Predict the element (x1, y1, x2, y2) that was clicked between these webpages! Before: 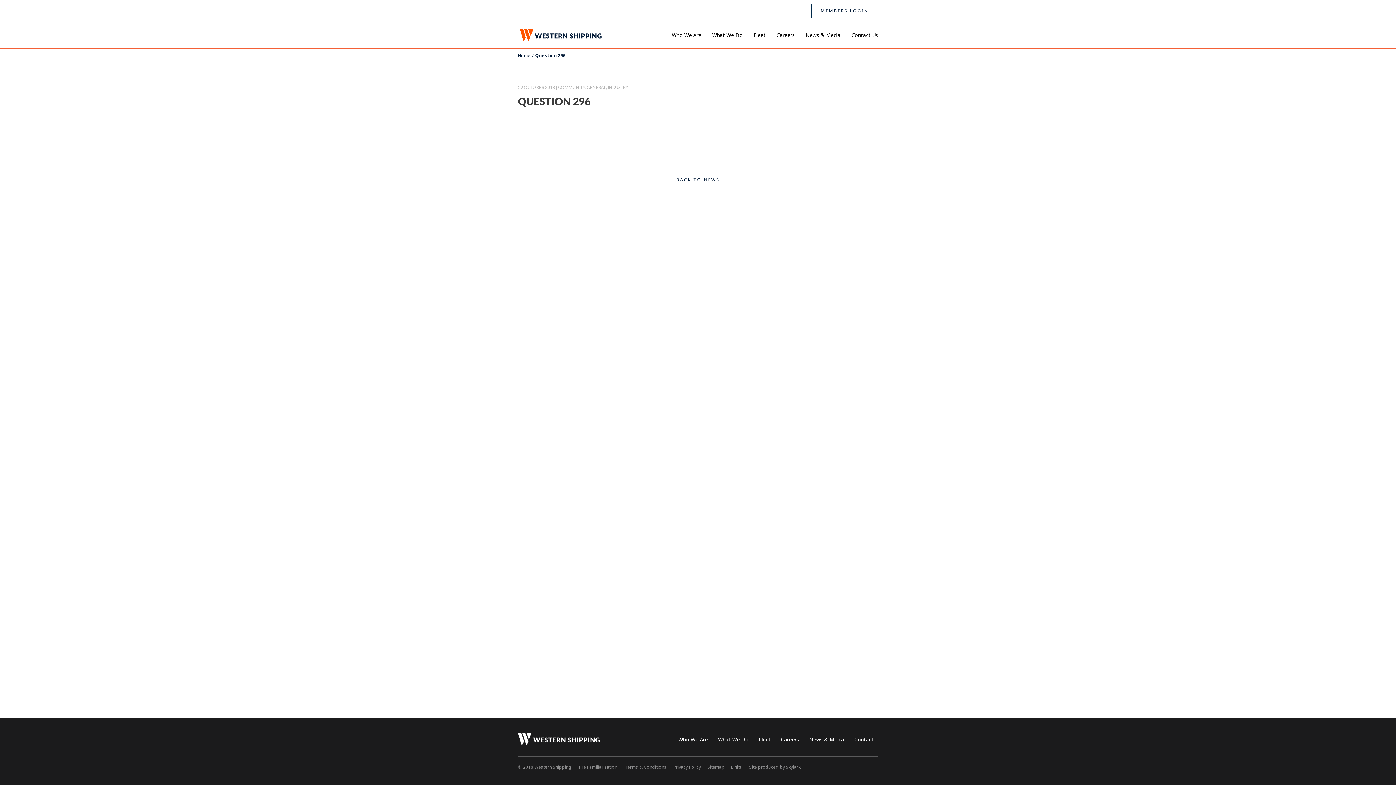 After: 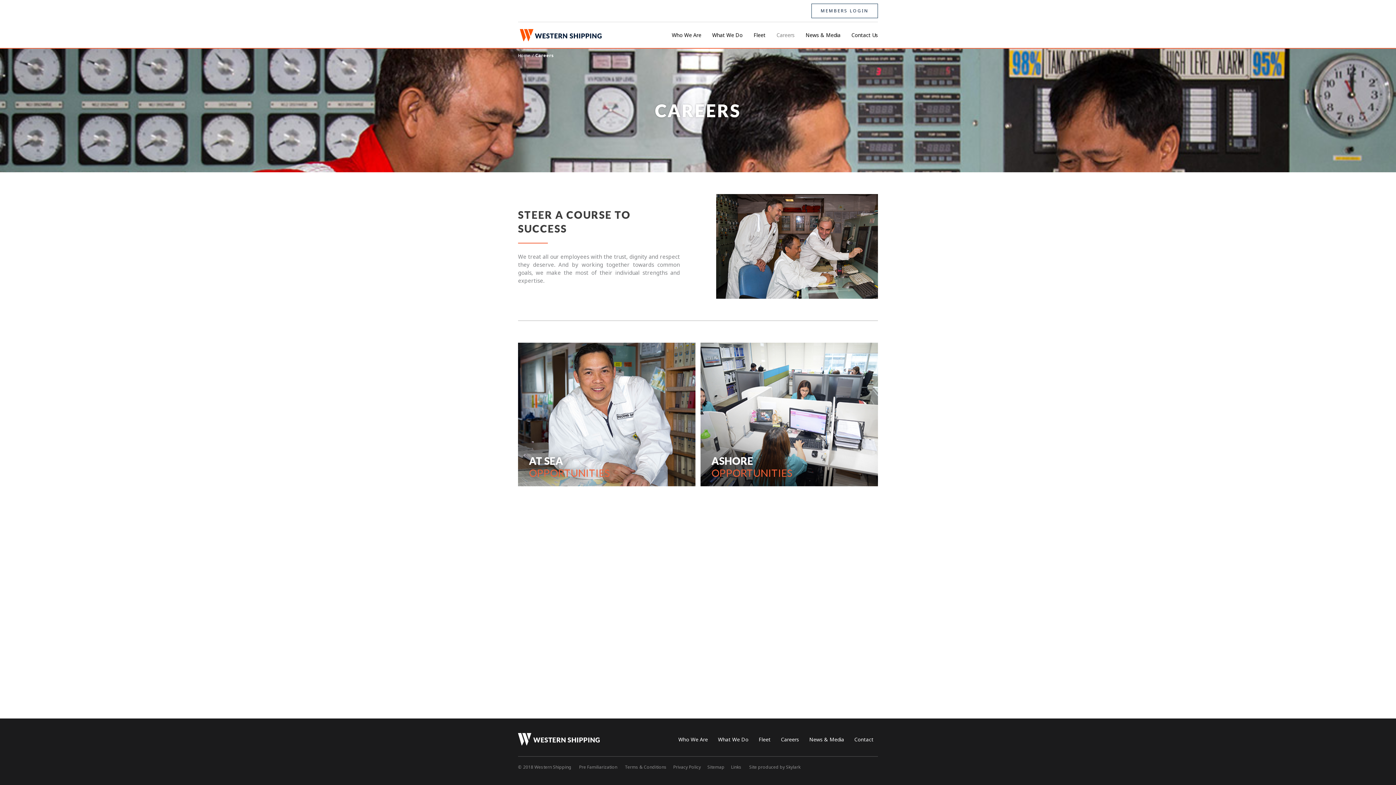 Action: label: Careers bbox: (771, 31, 800, 38)